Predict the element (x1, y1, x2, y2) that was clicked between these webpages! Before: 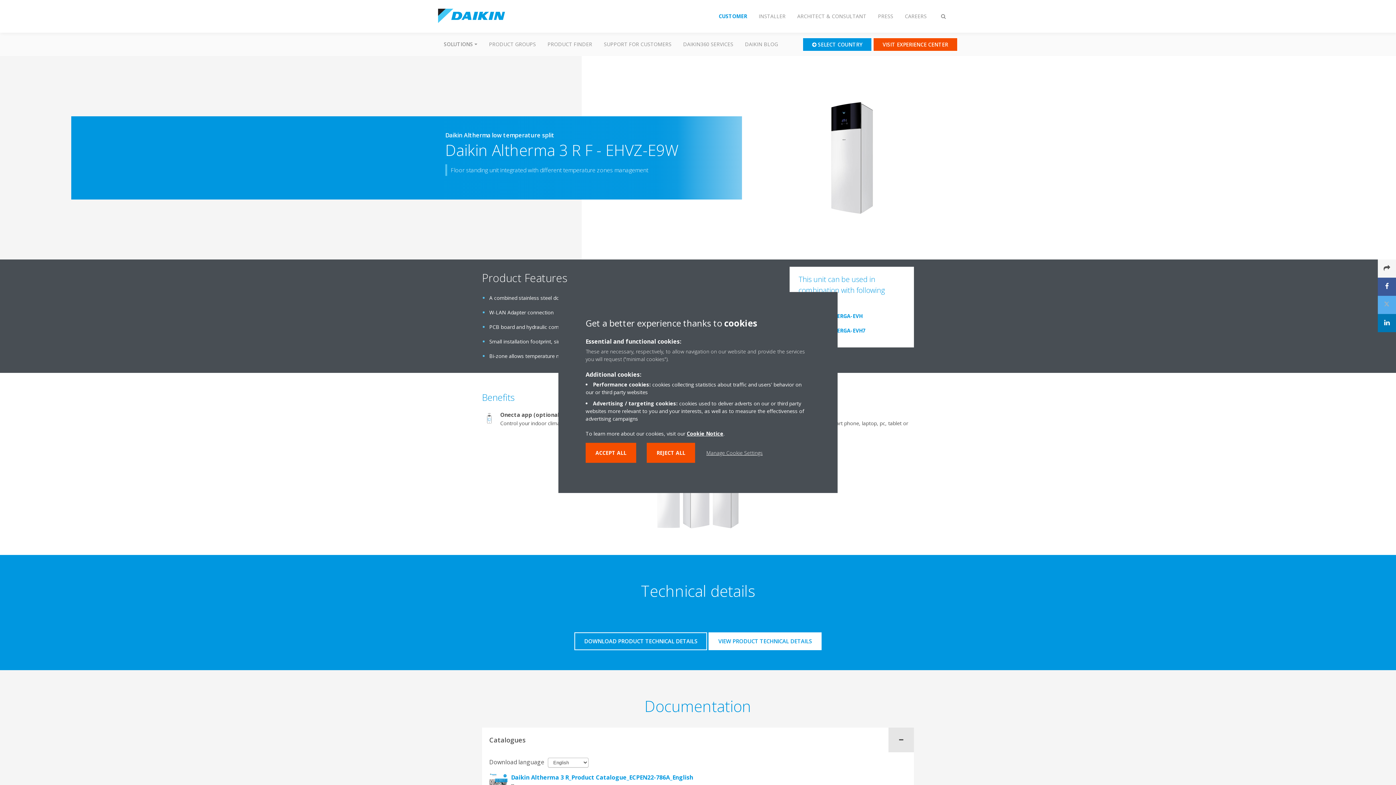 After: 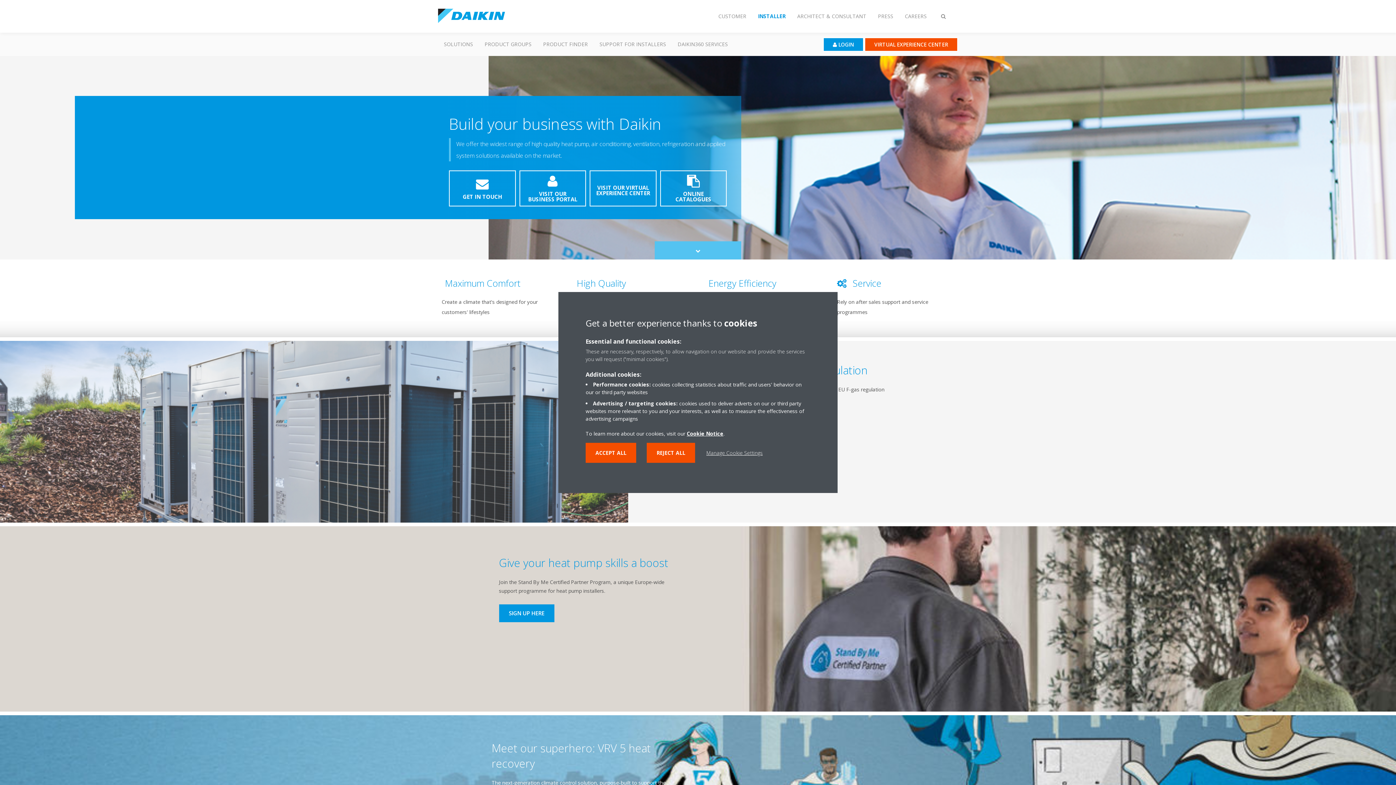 Action: bbox: (753, 8, 791, 24) label: INSTALLER